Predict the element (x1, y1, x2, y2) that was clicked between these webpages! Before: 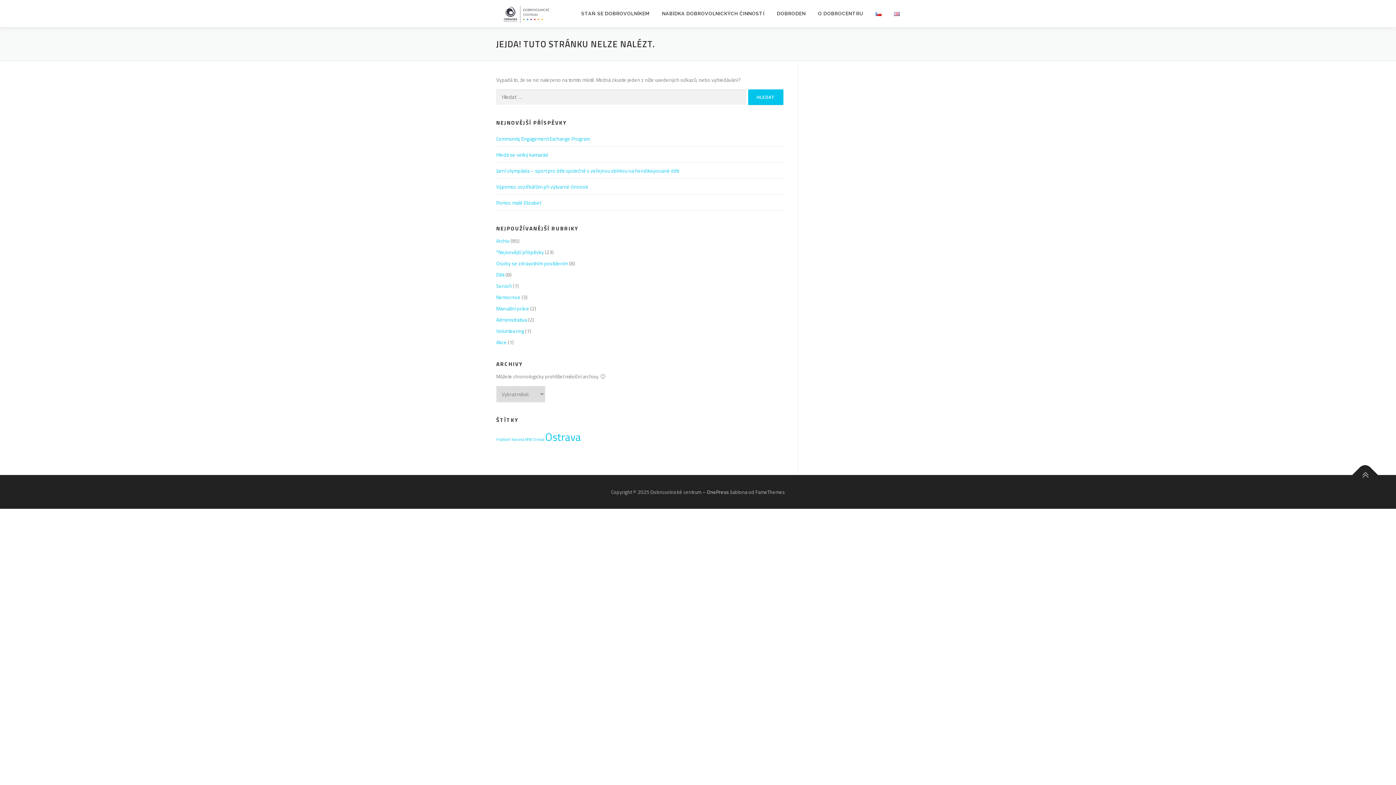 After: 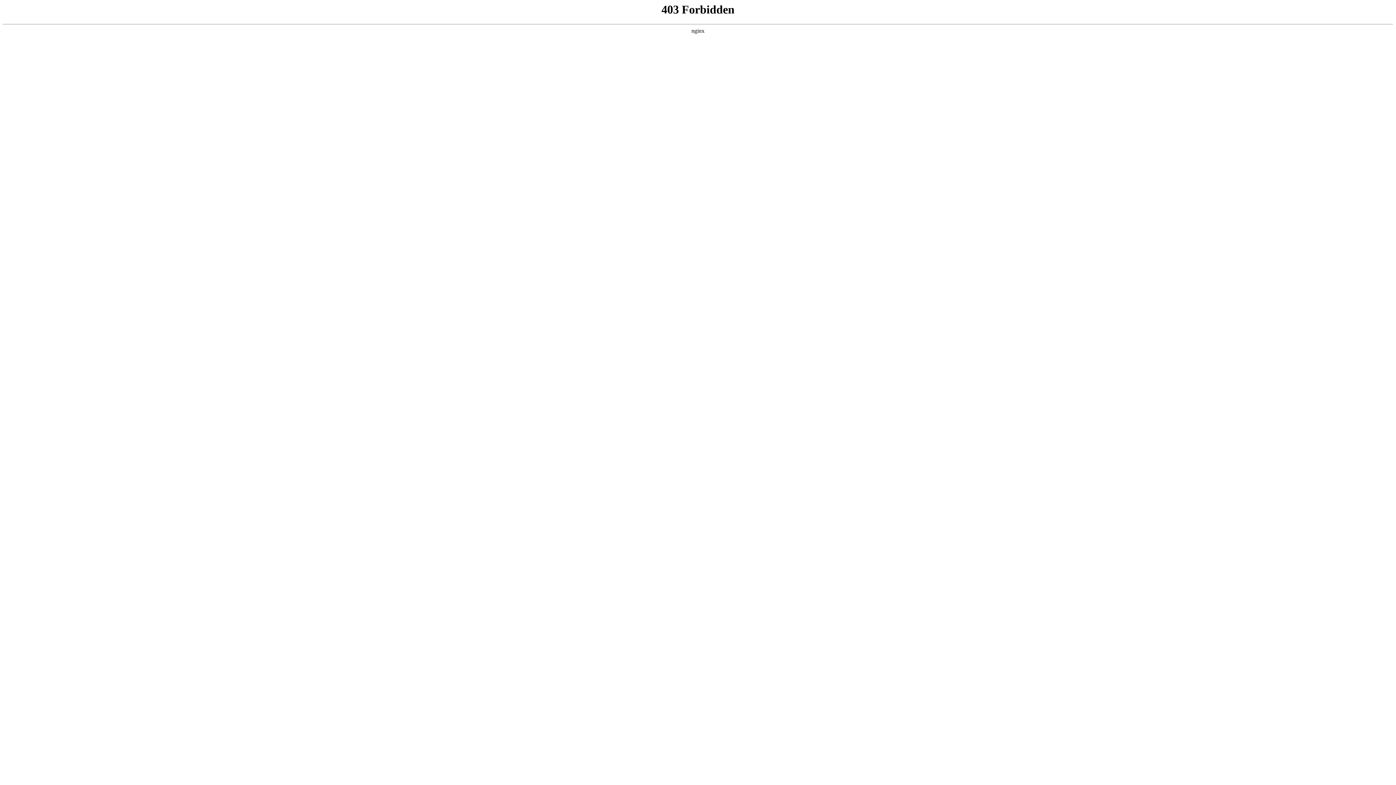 Action: label: OnePress bbox: (706, 488, 729, 496)